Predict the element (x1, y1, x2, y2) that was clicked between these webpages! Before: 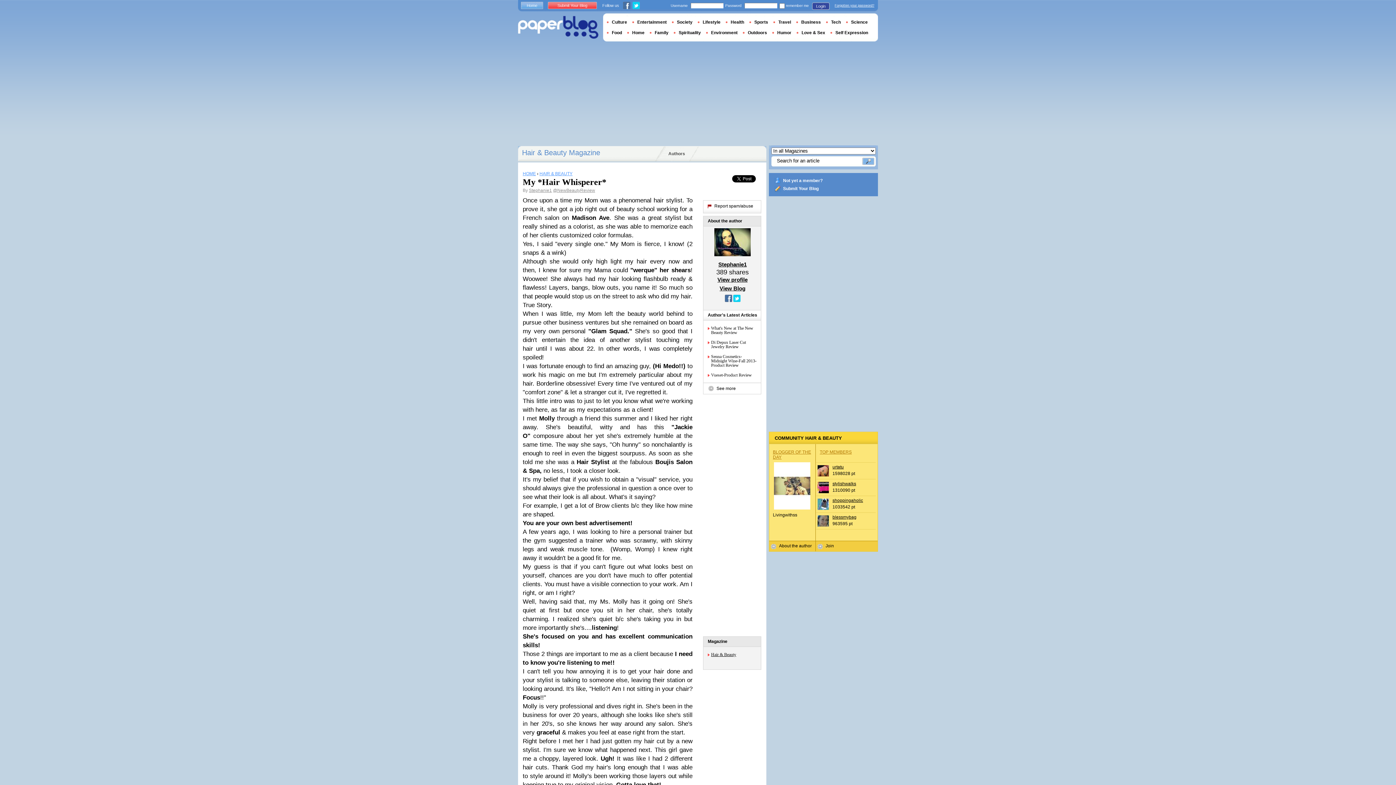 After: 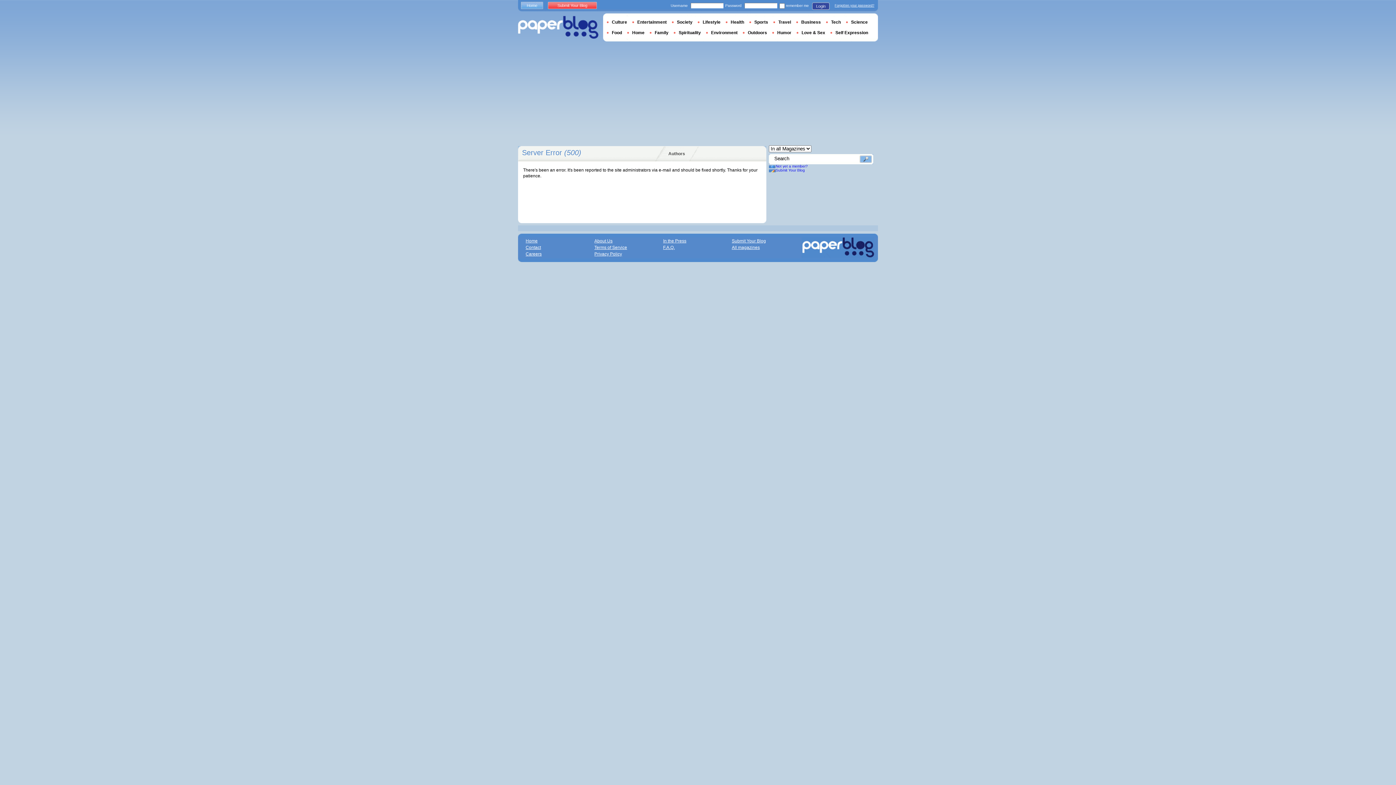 Action: label: Login bbox: (812, 2, 829, 9)